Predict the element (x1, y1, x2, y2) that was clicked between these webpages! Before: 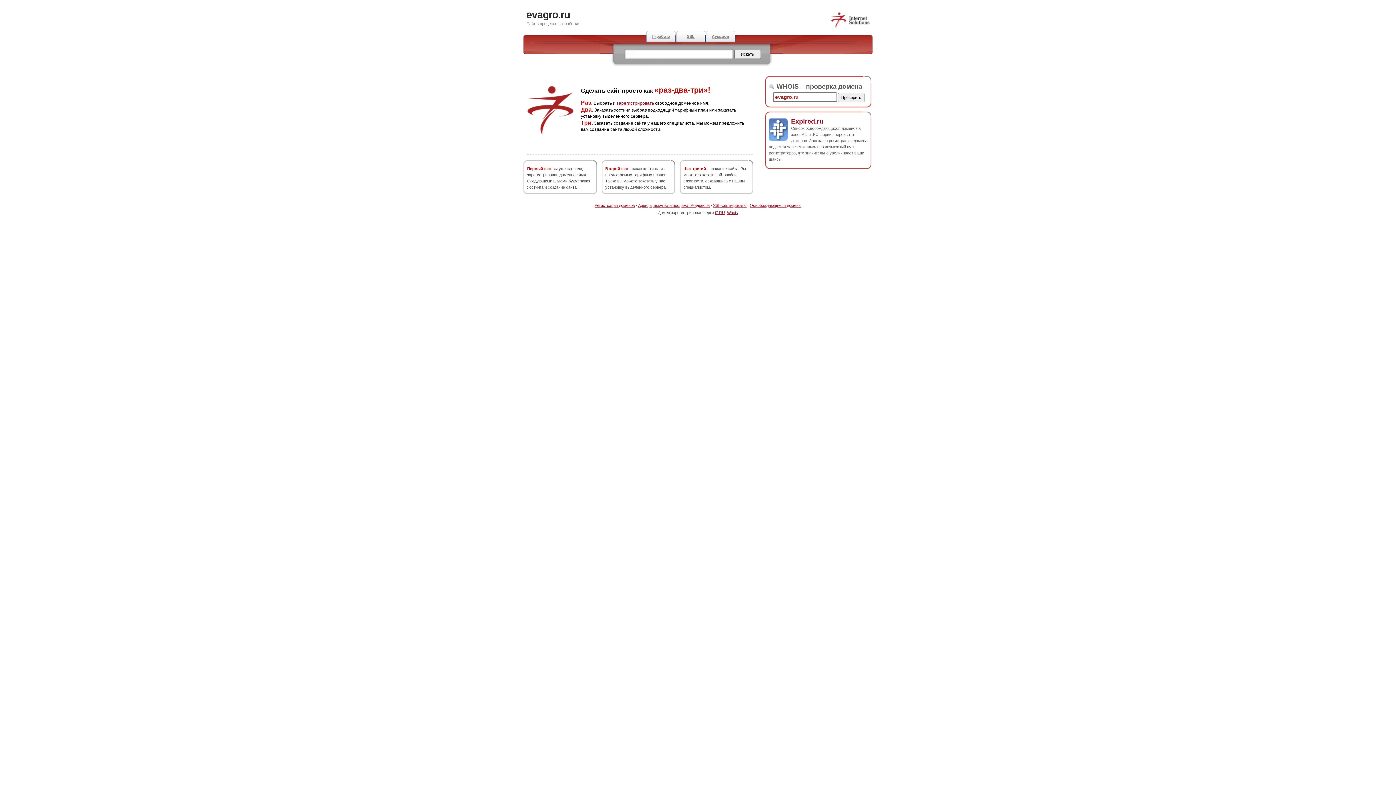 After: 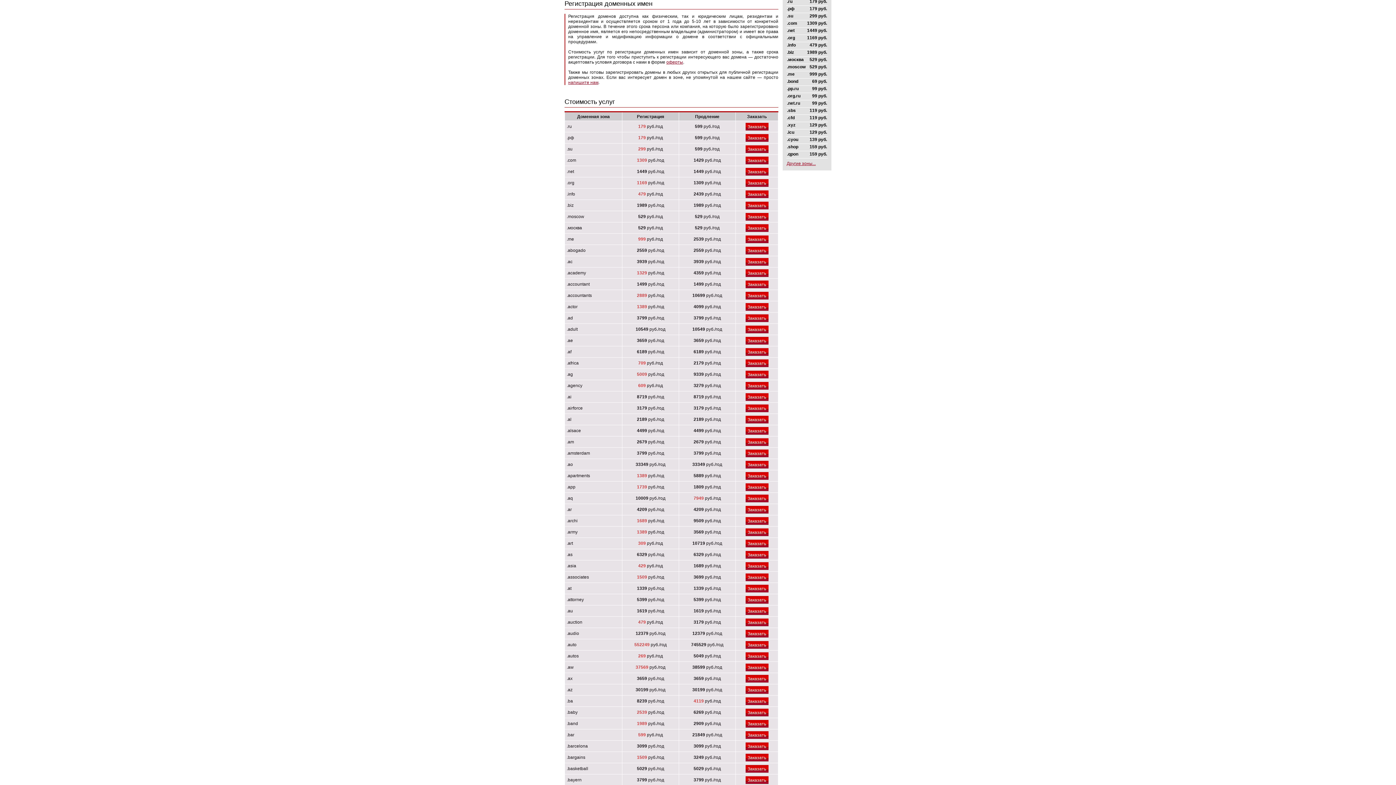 Action: bbox: (616, 100, 654, 105) label: зарегистрировать